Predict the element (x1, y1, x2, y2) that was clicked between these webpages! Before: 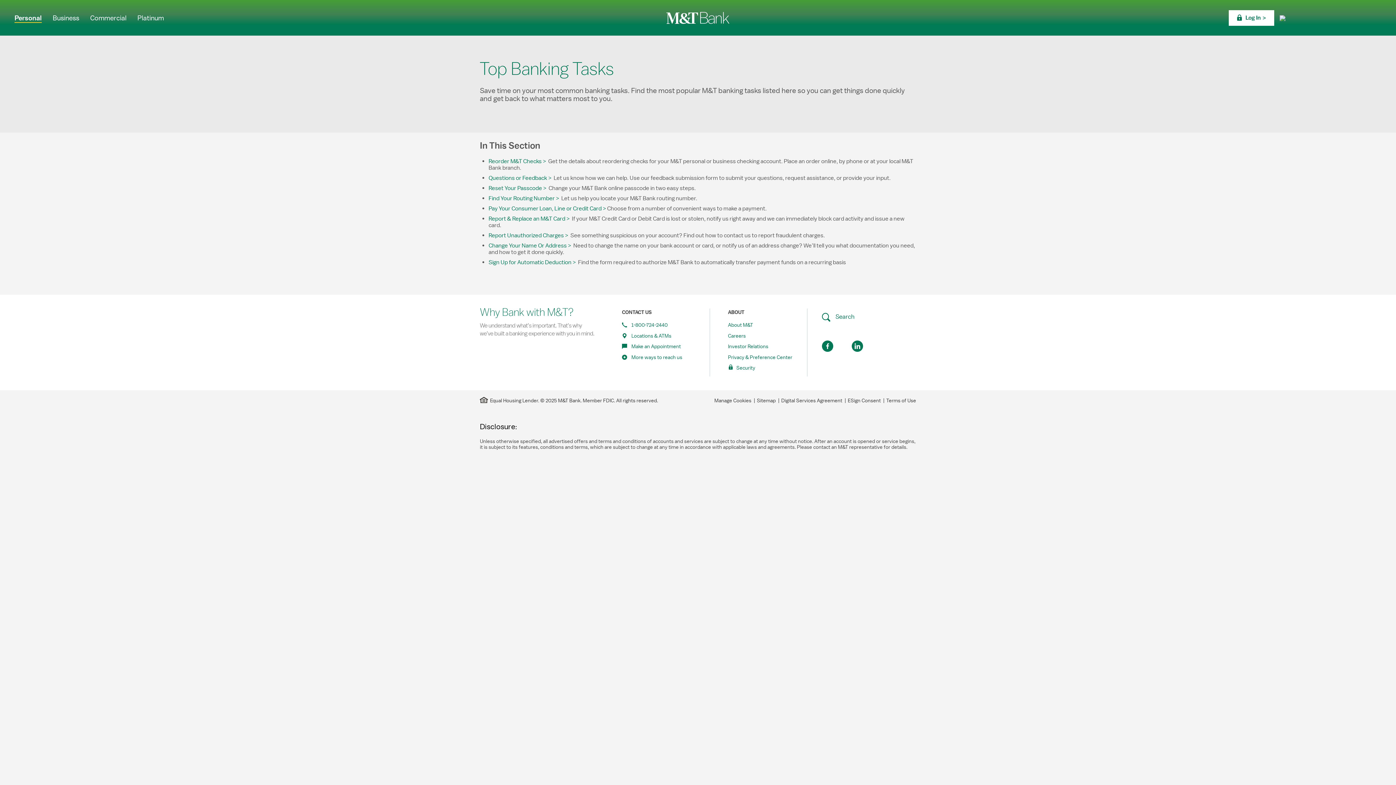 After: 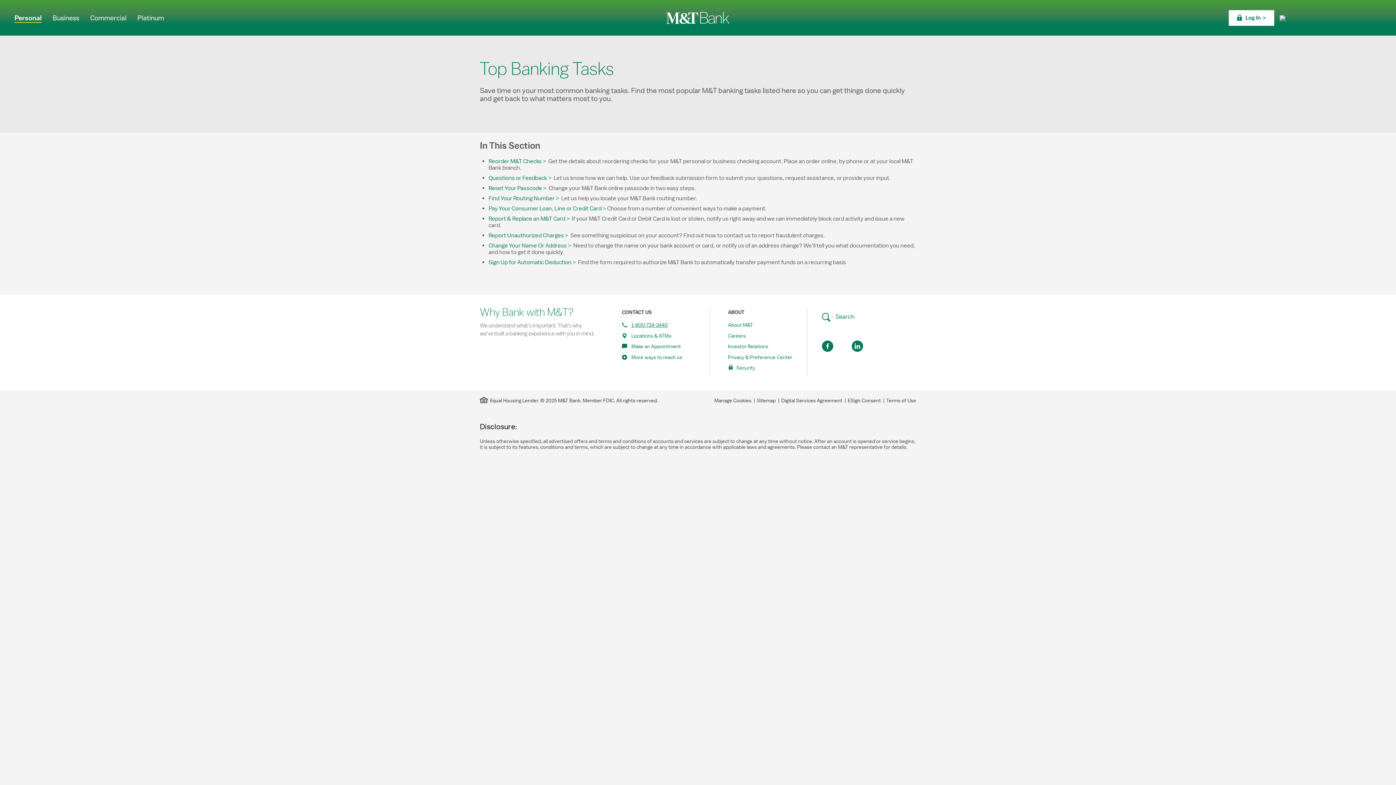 Action: bbox: (622, 321, 667, 327) label:  1-800-724-2440